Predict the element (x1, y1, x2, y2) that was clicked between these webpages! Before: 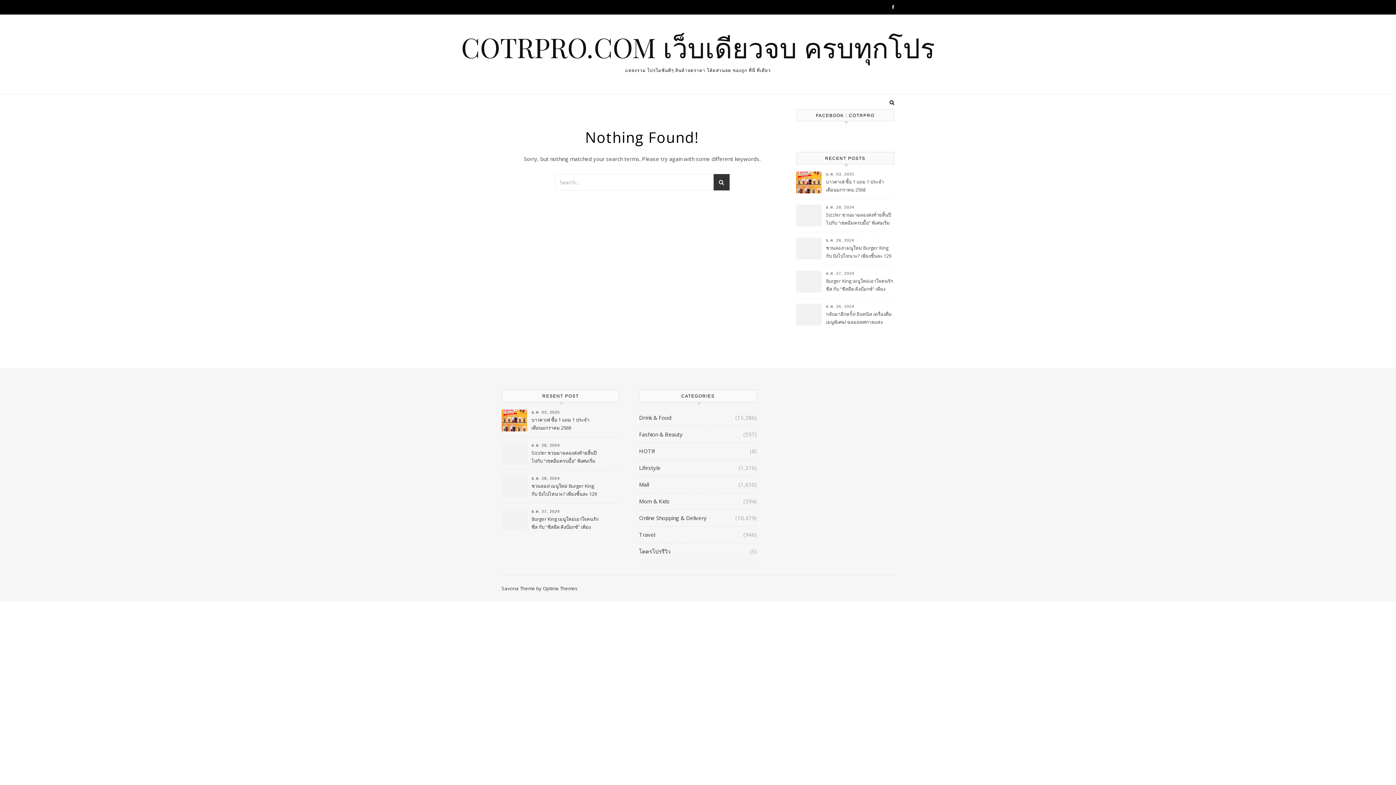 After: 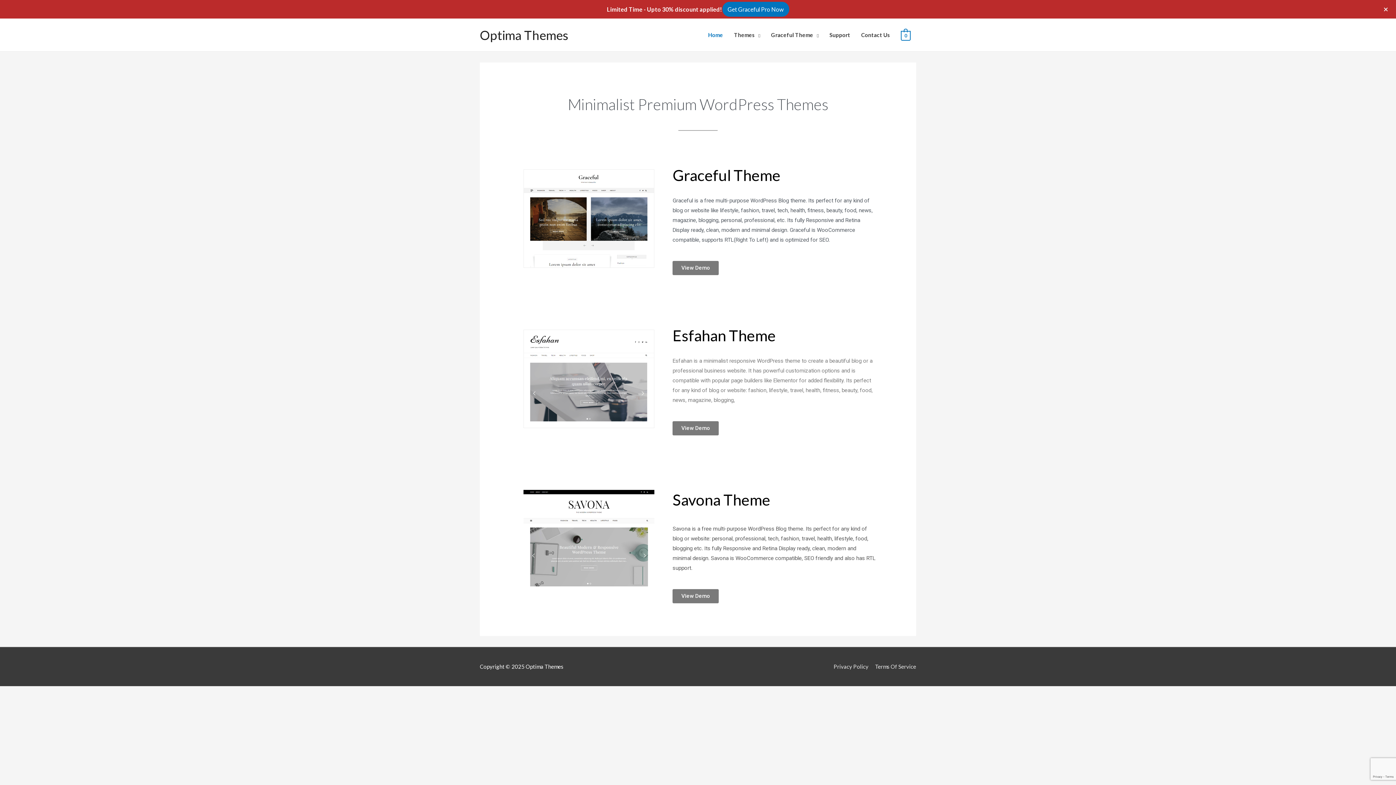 Action: label: Optima Themes bbox: (542, 585, 577, 592)